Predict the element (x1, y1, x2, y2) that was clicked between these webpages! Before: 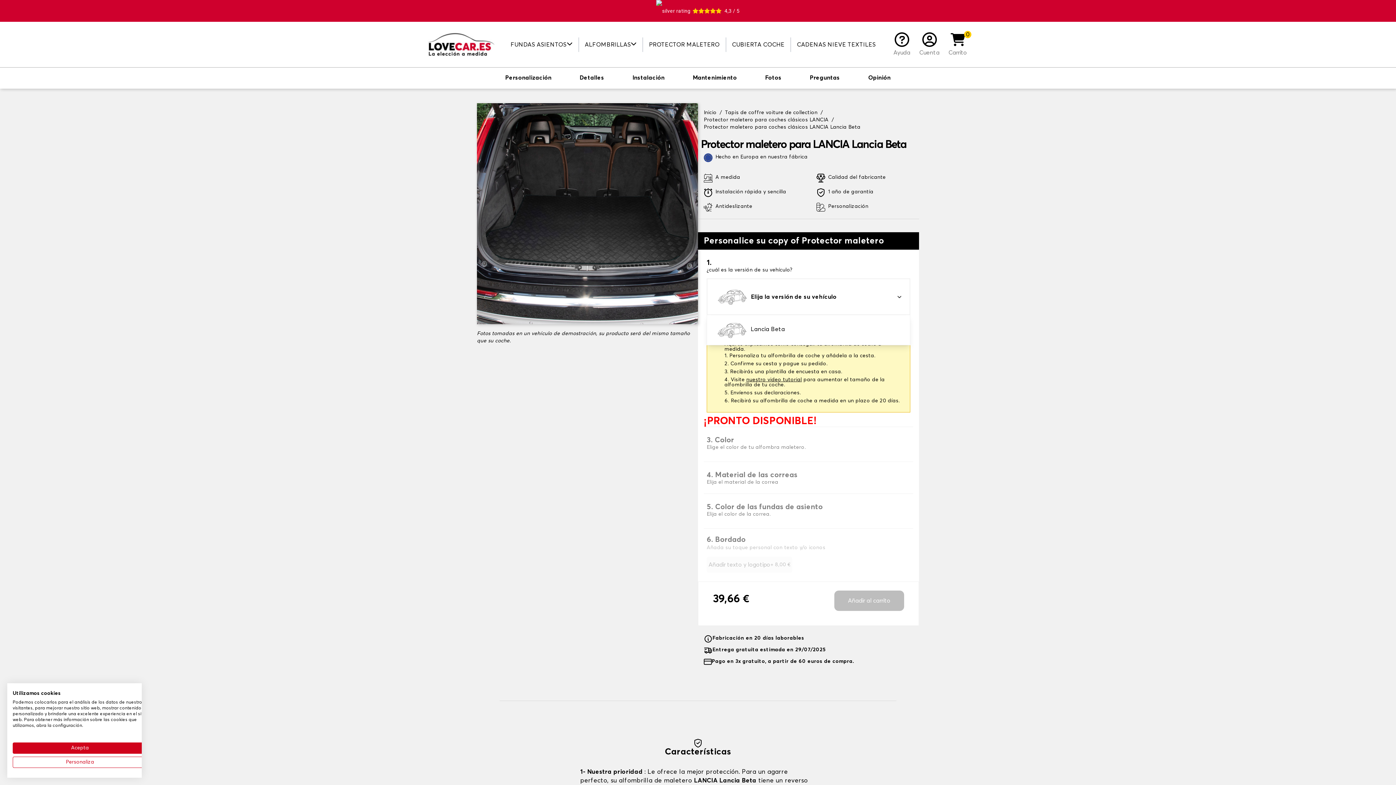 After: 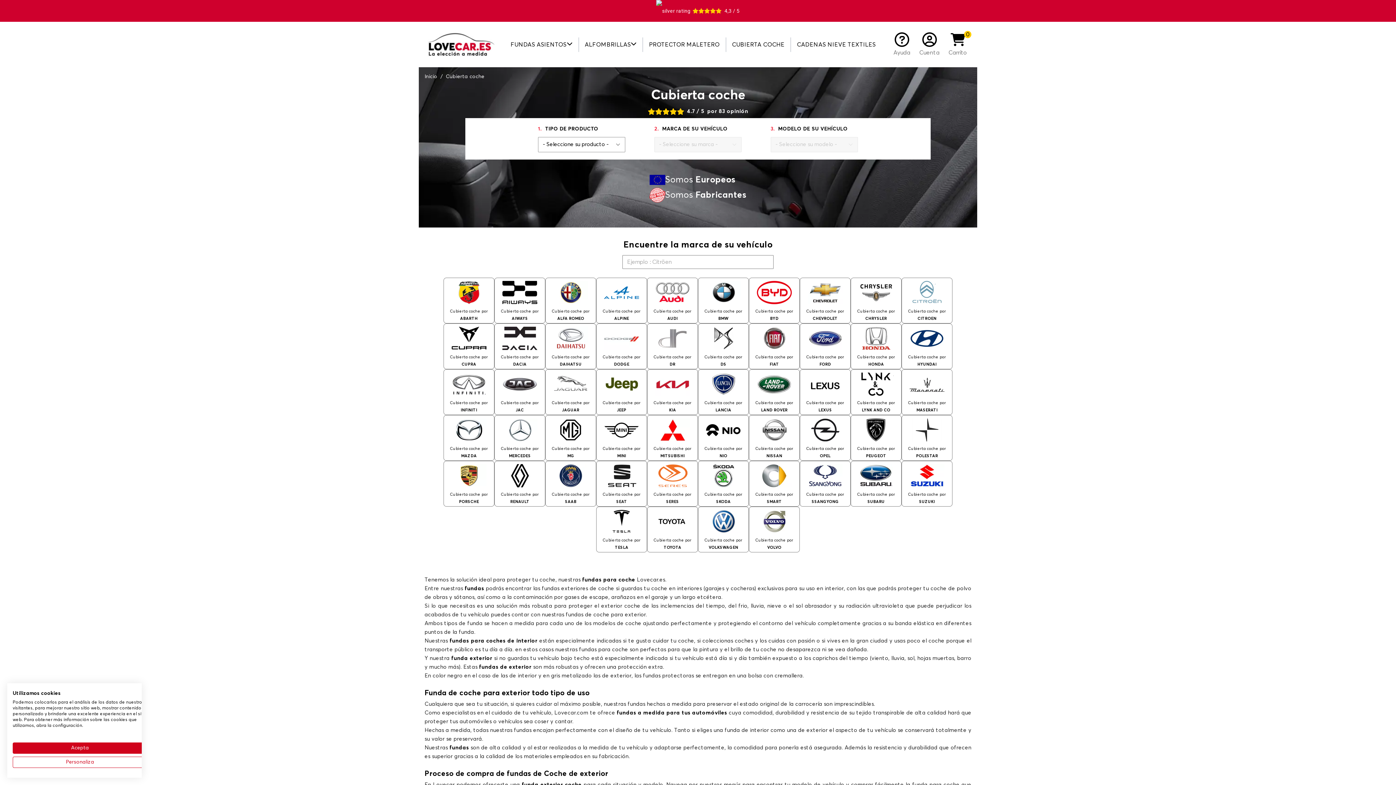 Action: bbox: (732, 37, 784, 51) label: CUBIERTA COCHE